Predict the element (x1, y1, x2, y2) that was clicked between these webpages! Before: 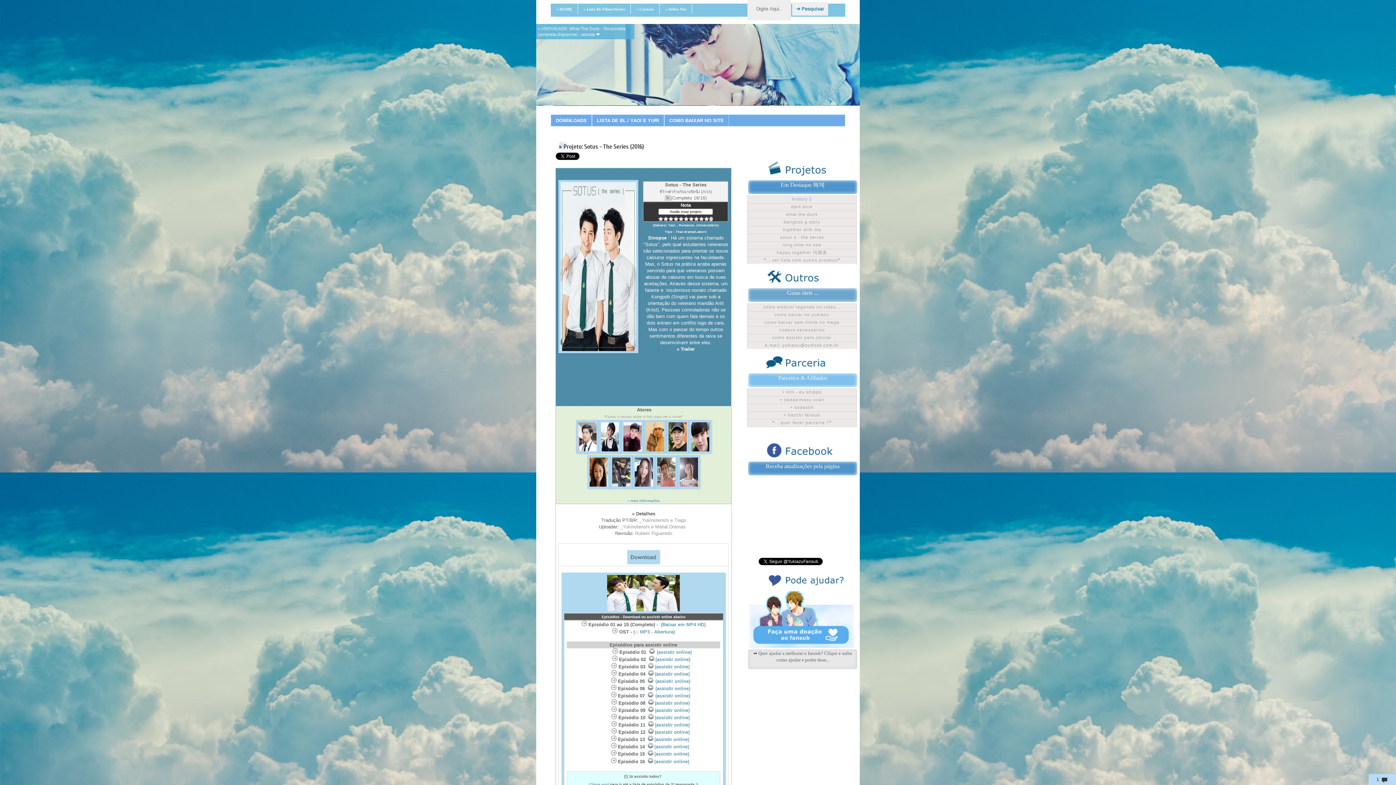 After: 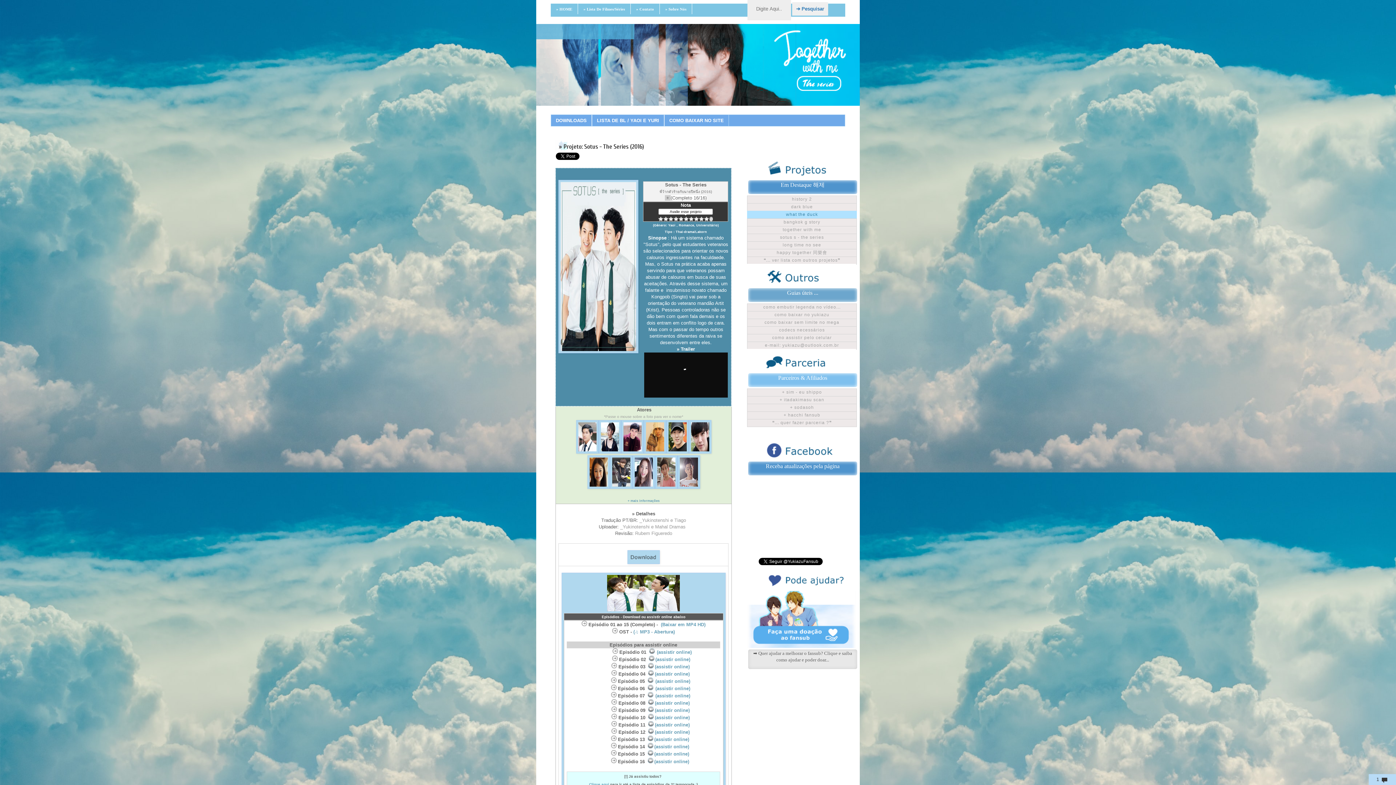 Action: bbox: (747, 210, 857, 218) label: what the duck